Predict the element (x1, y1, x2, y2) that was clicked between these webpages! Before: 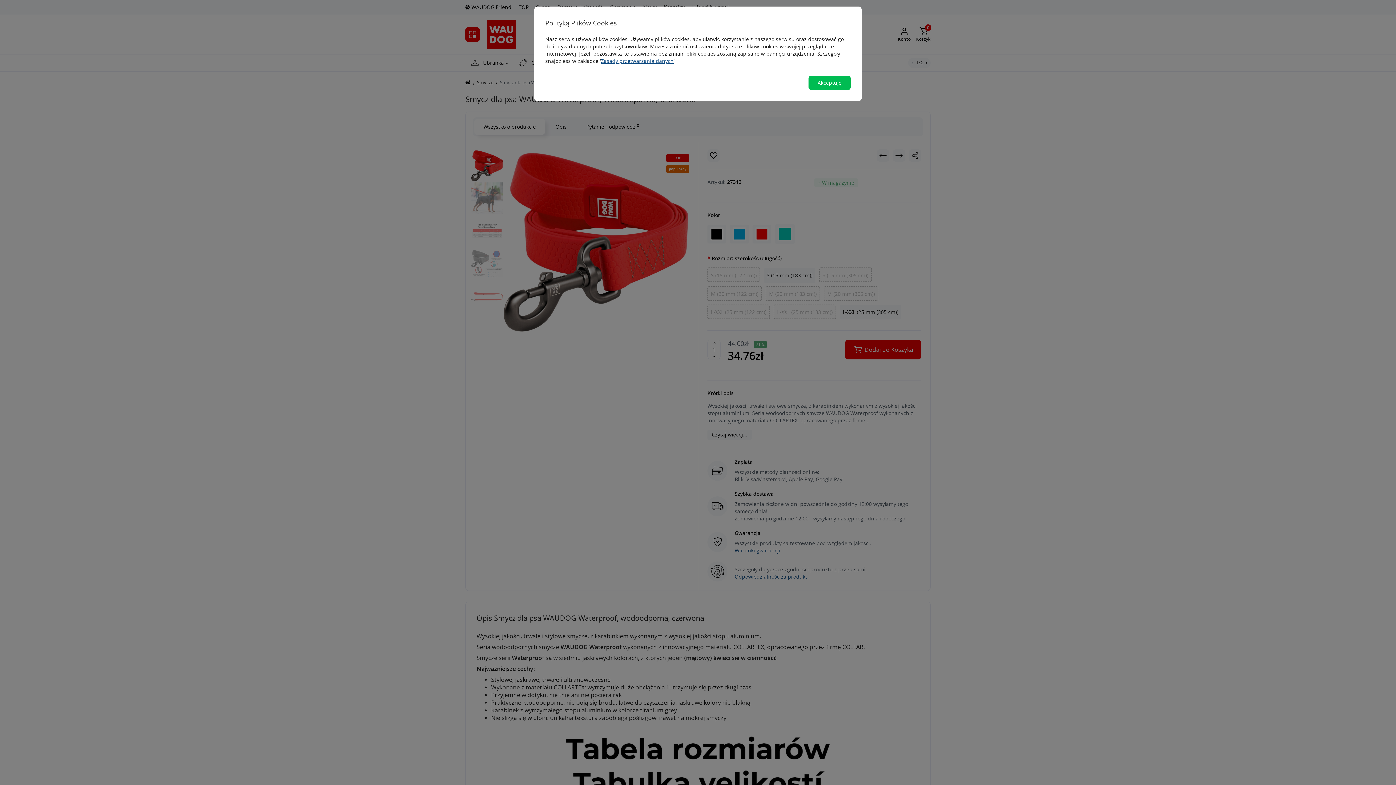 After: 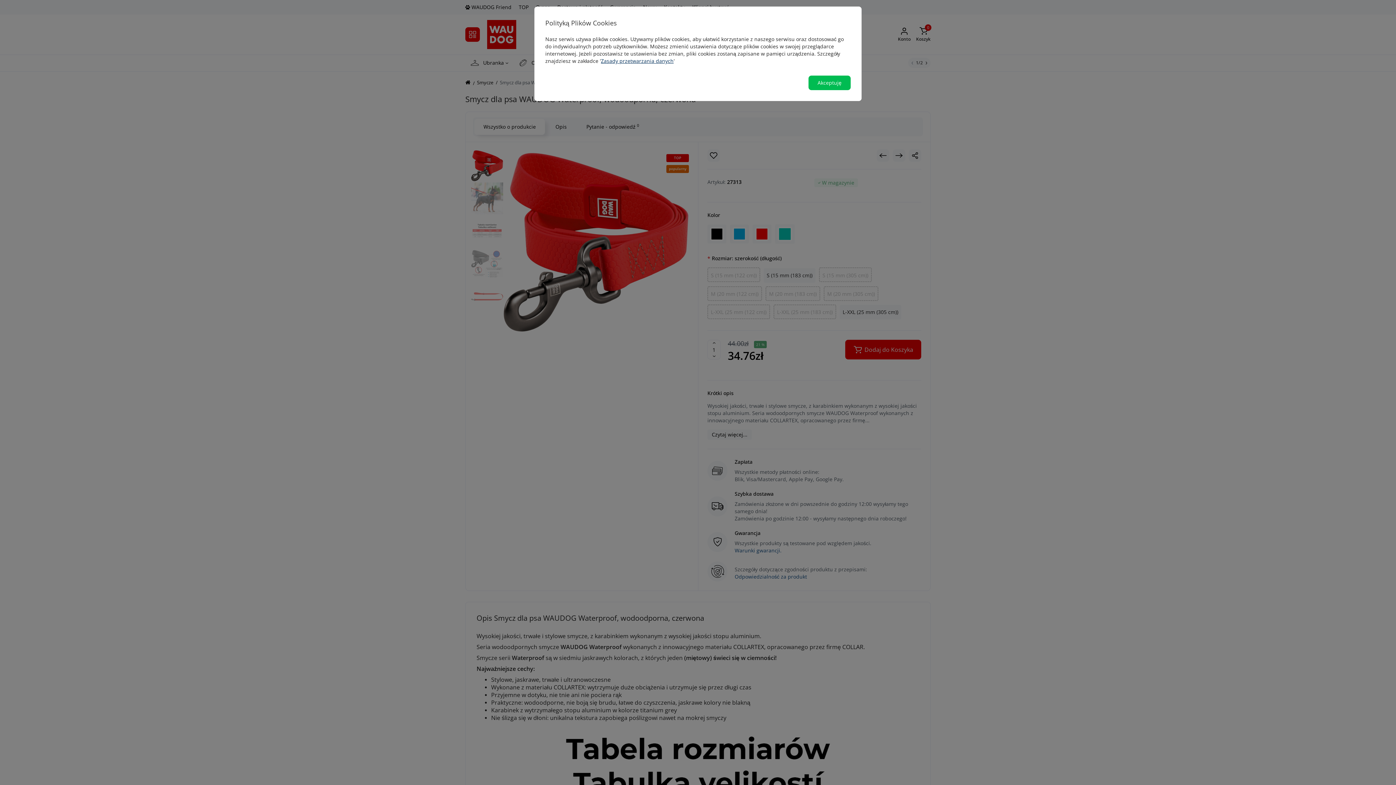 Action: label: Zasady przetwarzania danych bbox: (601, 57, 673, 64)